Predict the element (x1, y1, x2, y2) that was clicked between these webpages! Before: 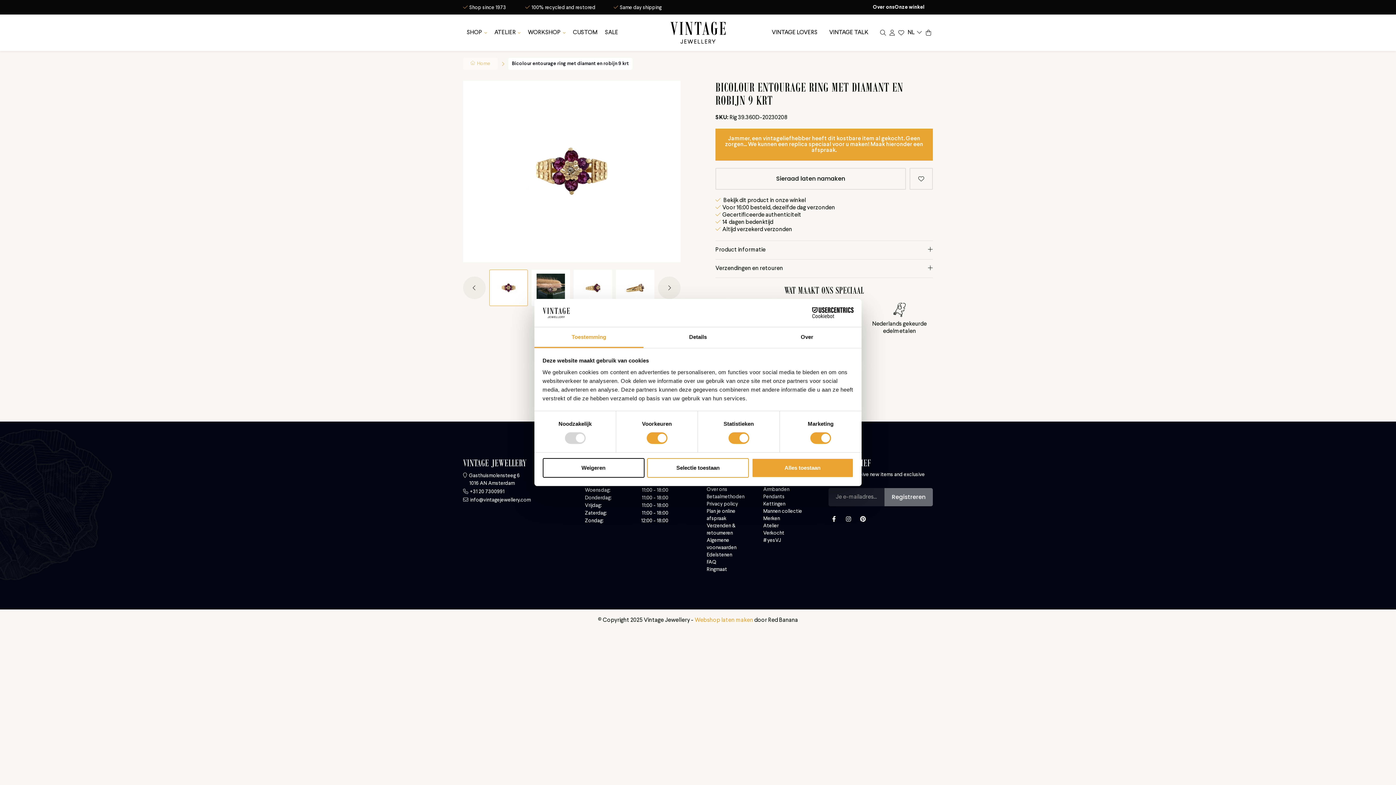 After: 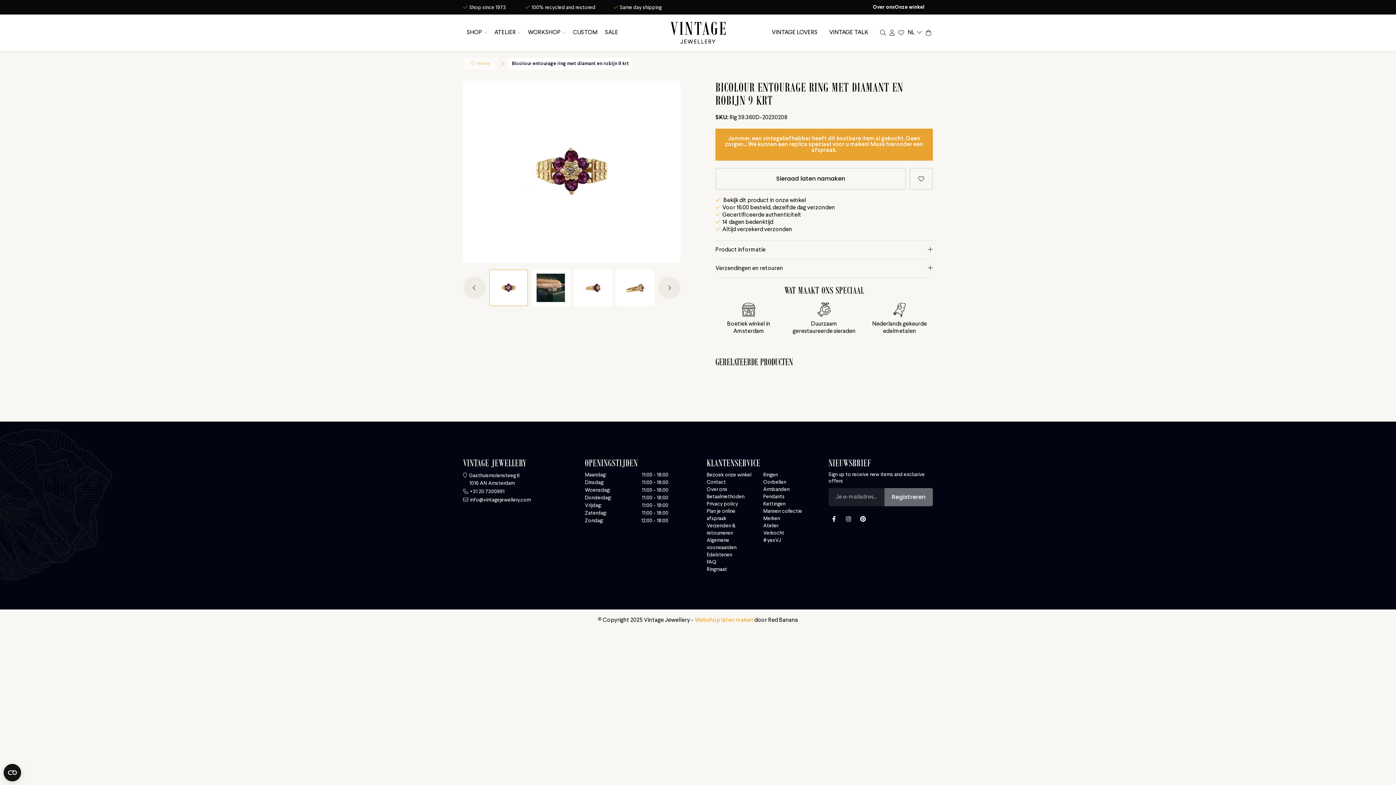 Action: label: Selectie toestaan bbox: (647, 458, 749, 477)